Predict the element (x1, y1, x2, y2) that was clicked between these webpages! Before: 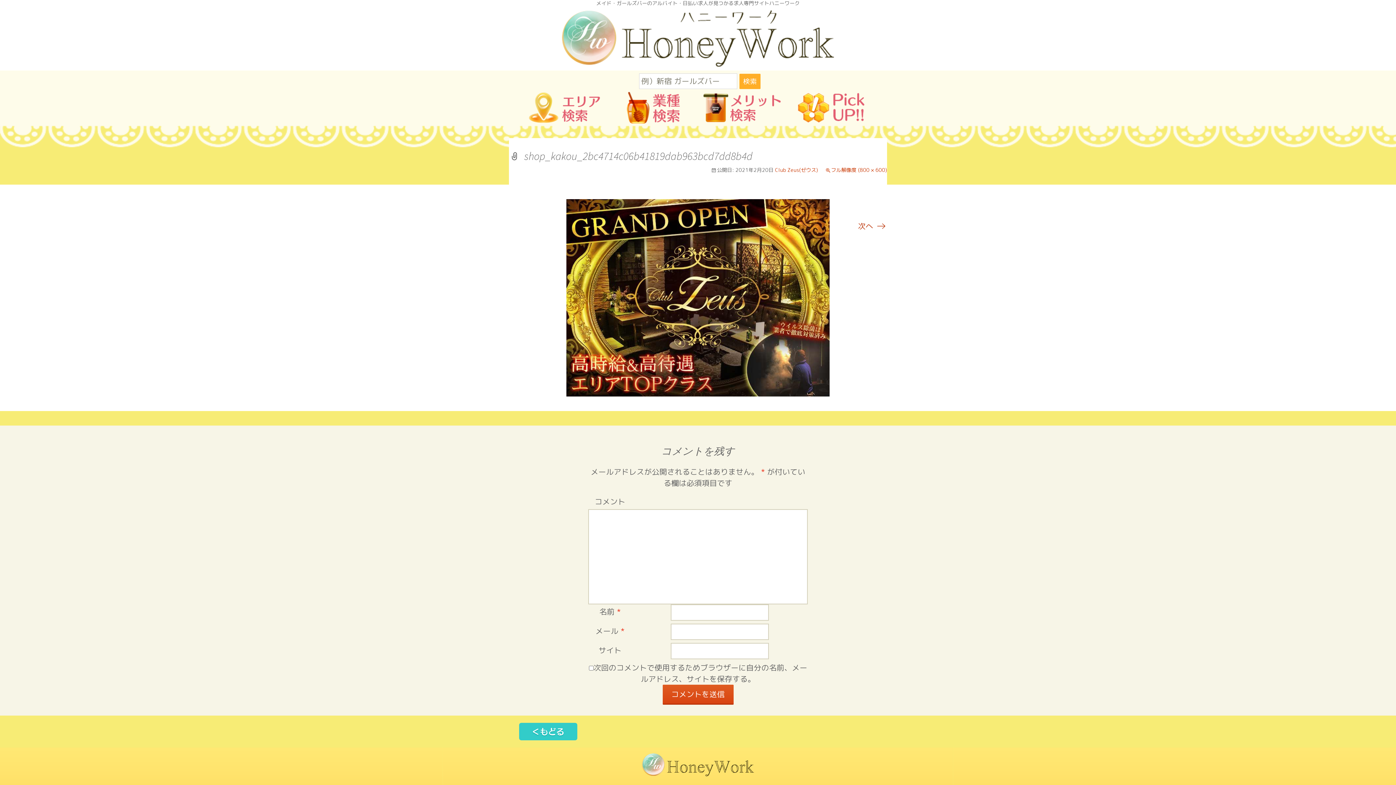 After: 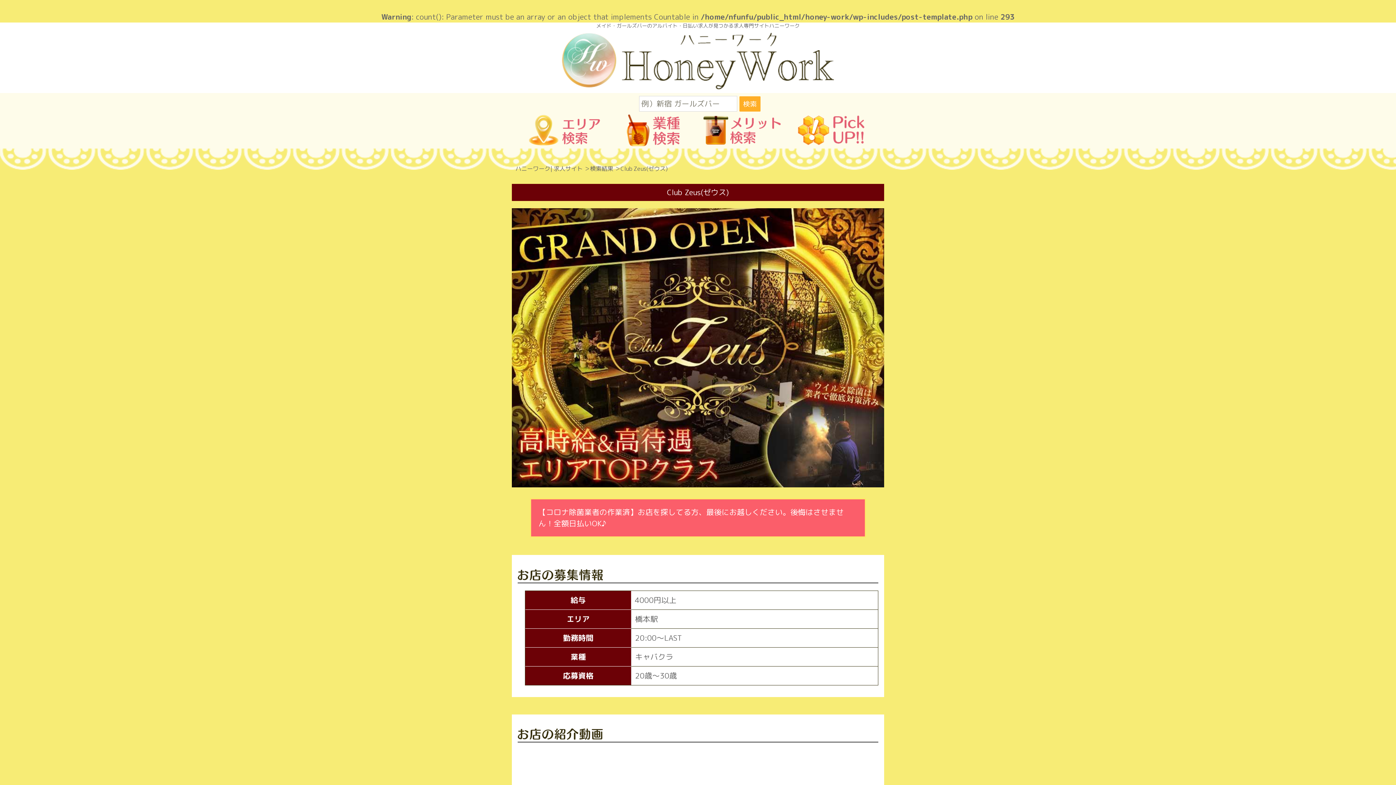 Action: label: Club Zeus(ゼウス) bbox: (775, 166, 818, 173)